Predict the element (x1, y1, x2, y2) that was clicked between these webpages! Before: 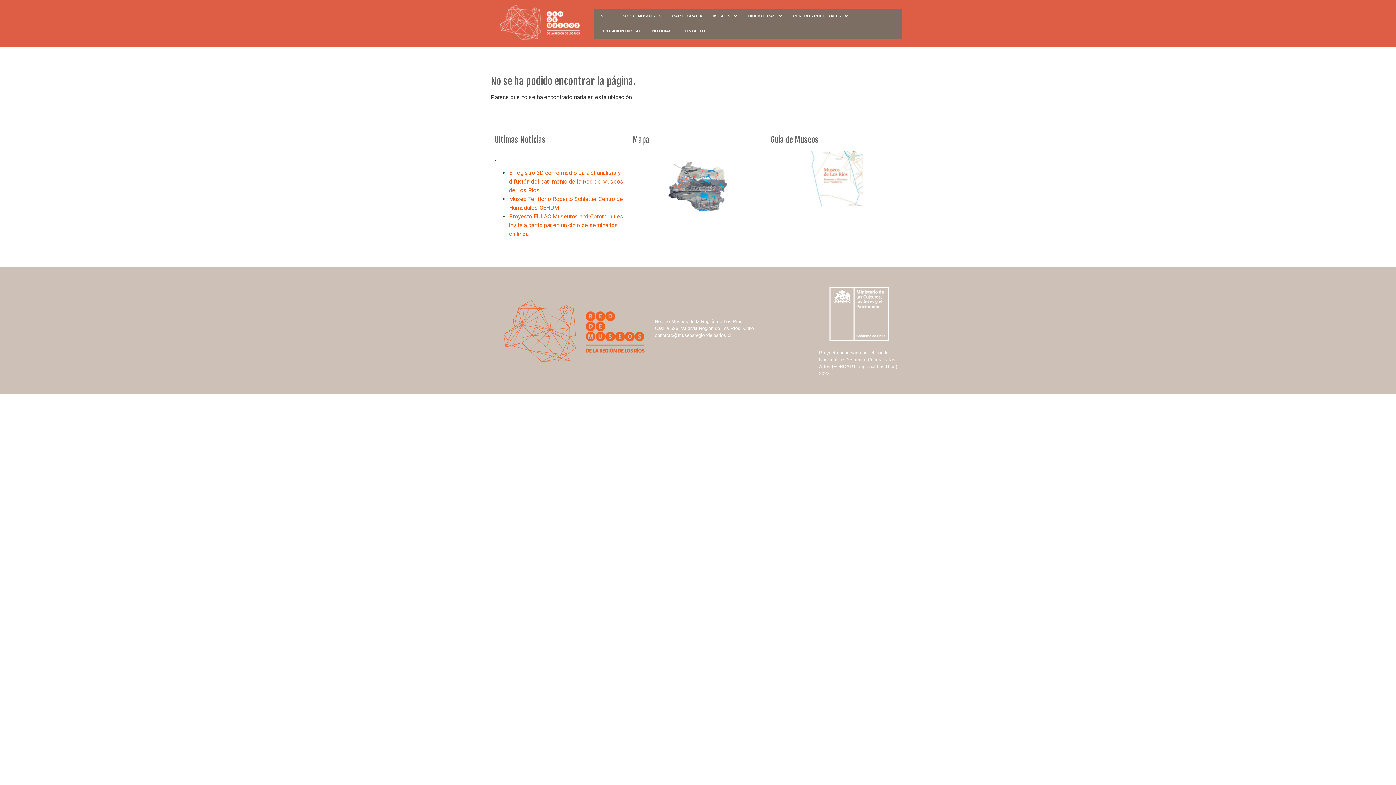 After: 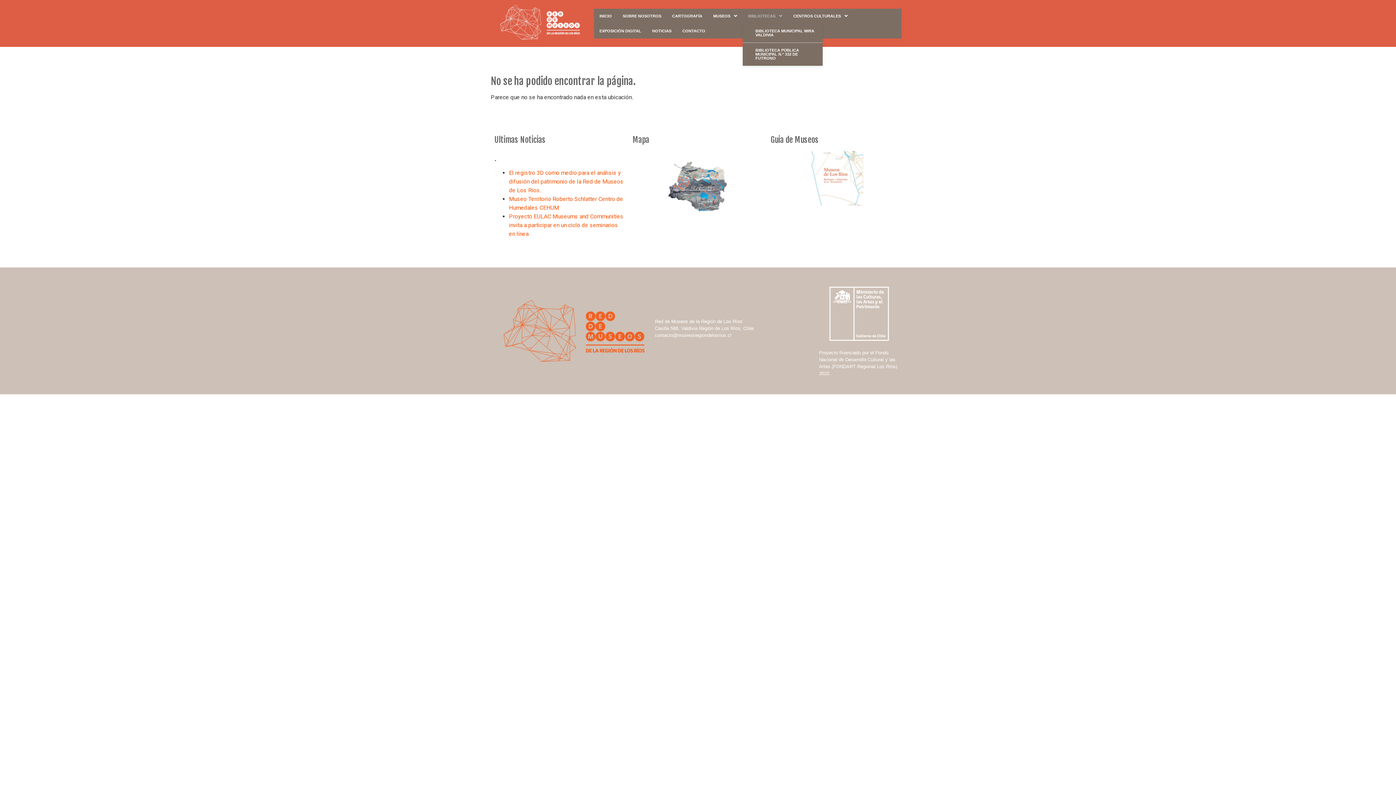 Action: label: BIBLIOTECAS bbox: (742, 8, 787, 23)